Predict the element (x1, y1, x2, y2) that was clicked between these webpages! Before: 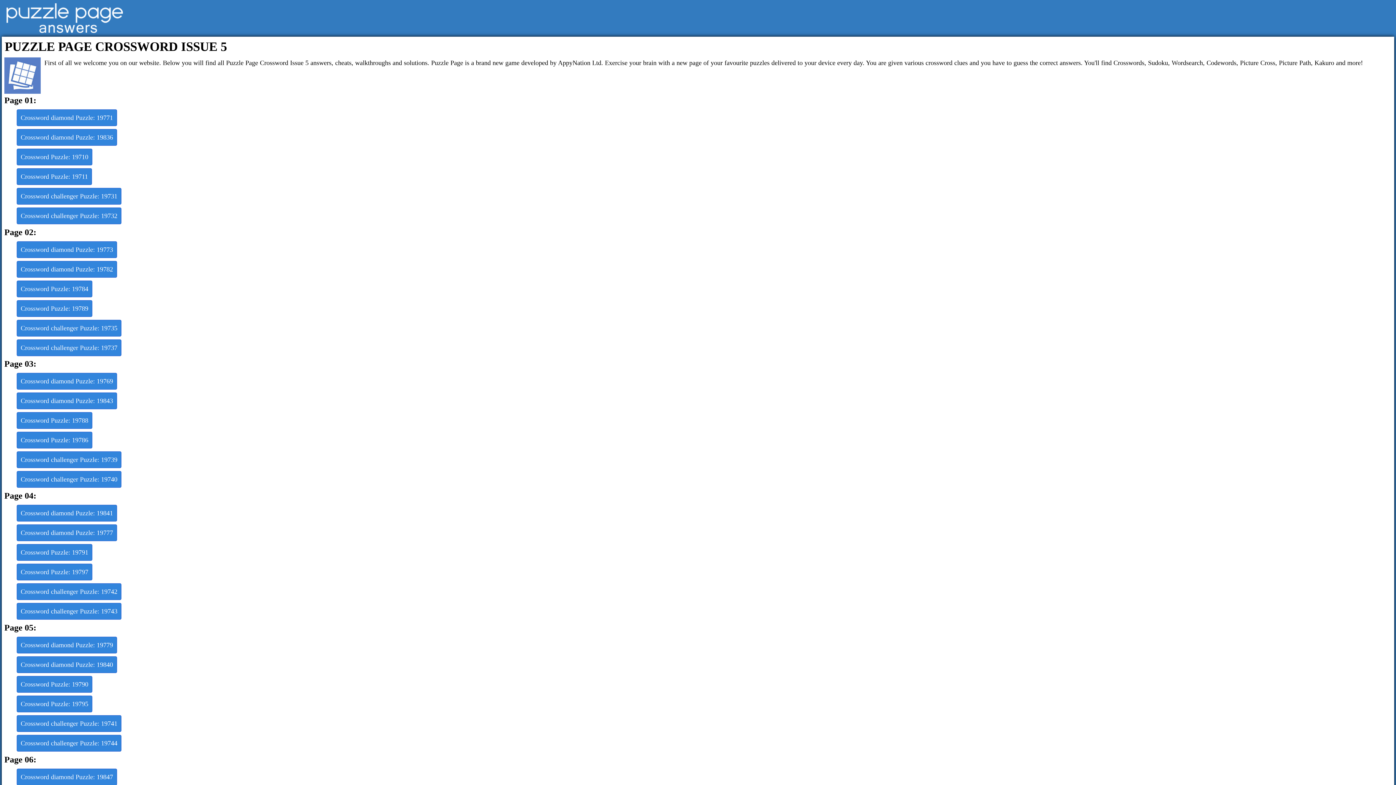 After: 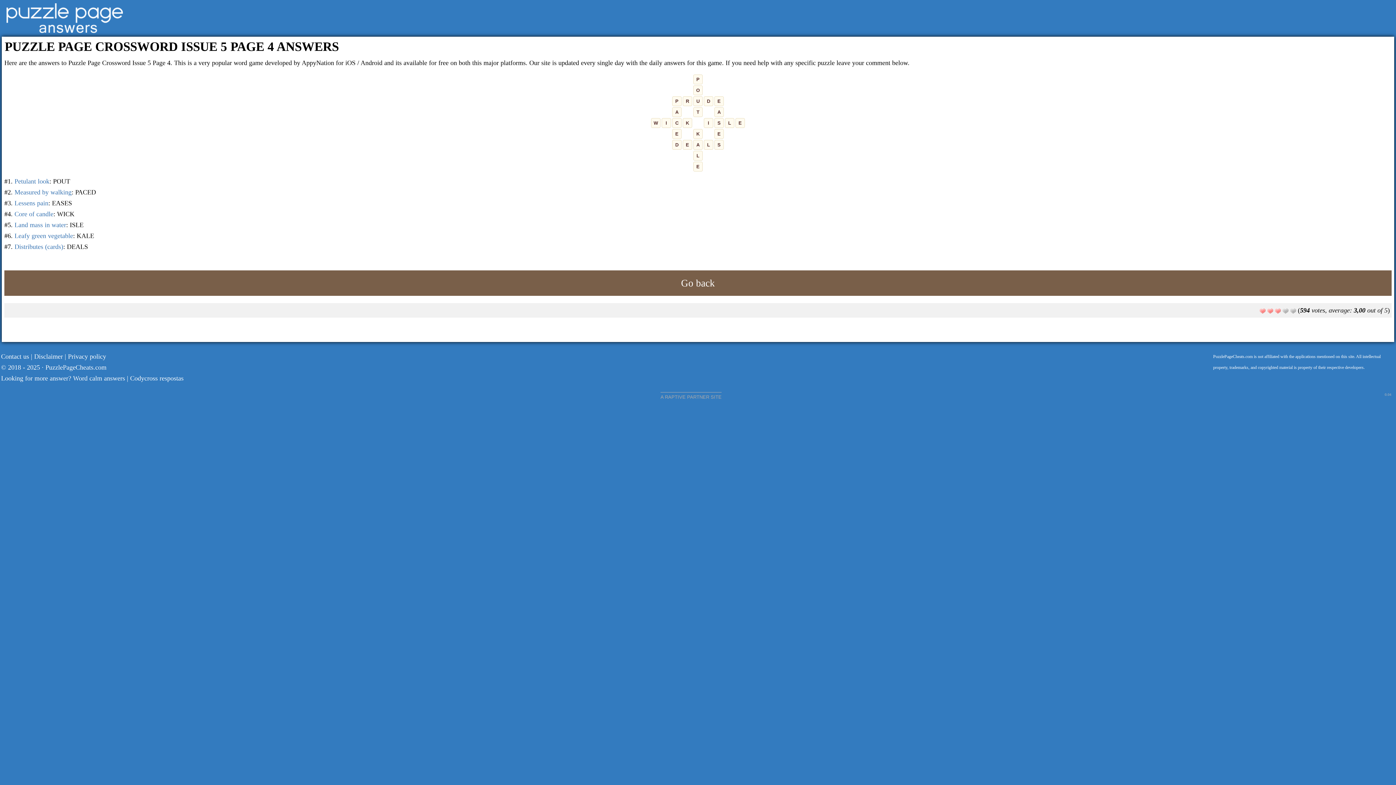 Action: bbox: (16, 505, 117, 521) label: Crossword diamond Puzzle: 19841